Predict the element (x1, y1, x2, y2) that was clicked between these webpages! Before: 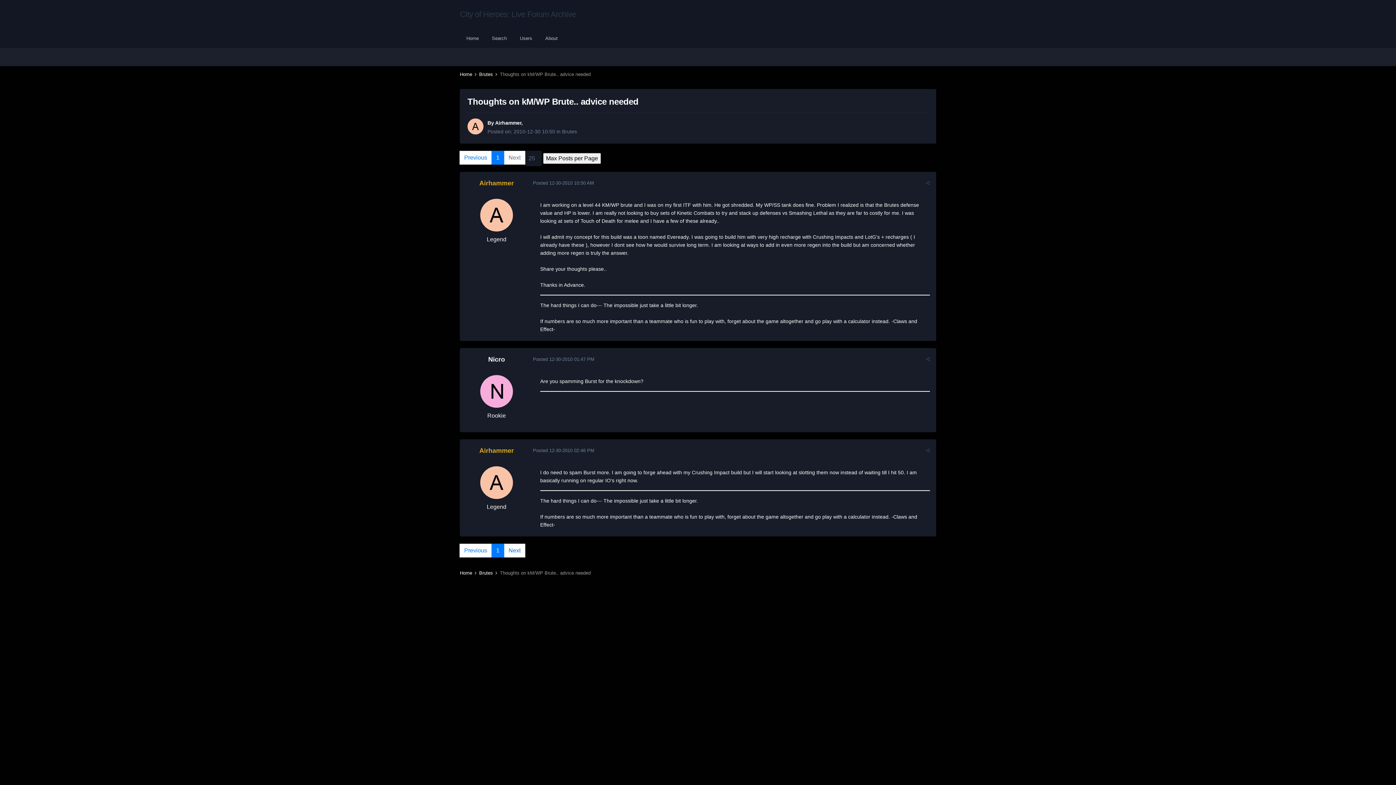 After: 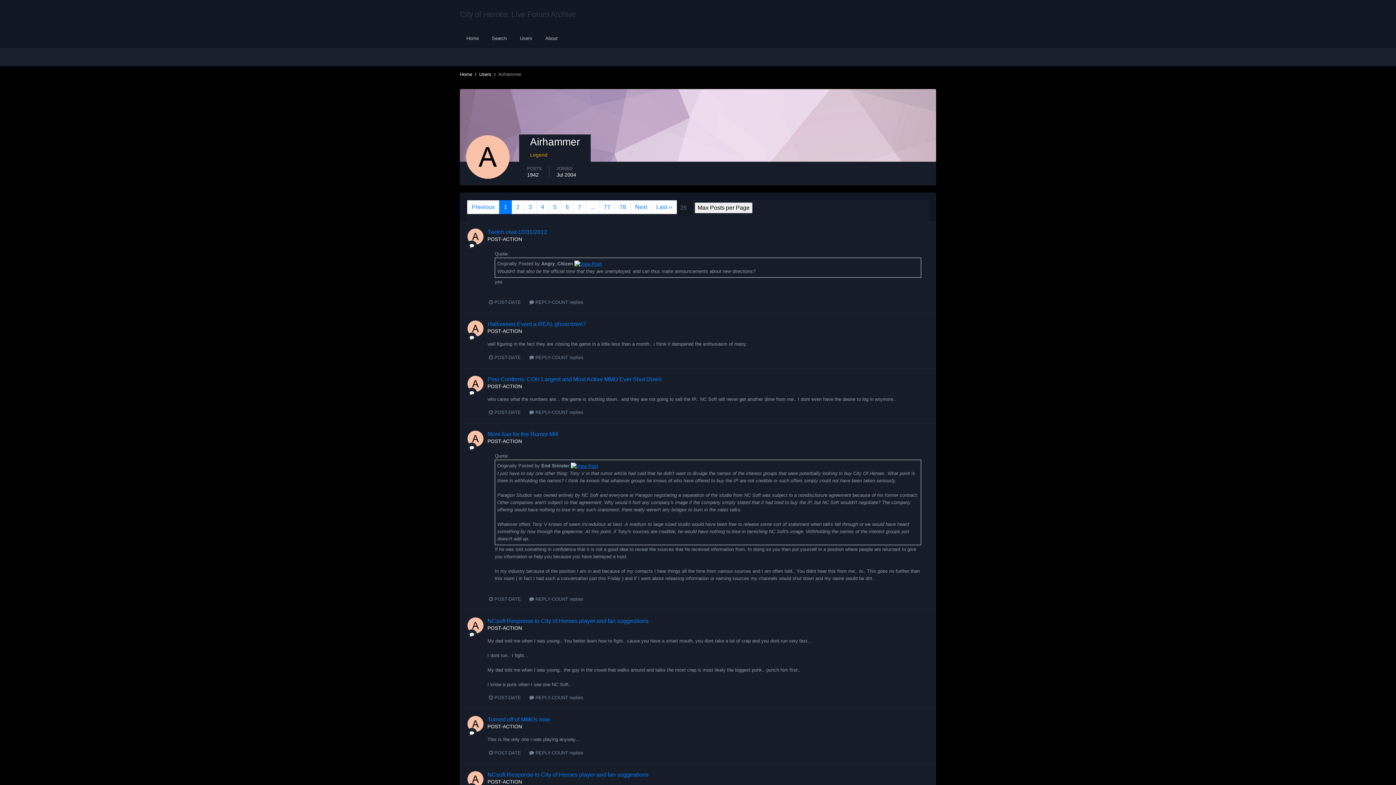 Action: label: Airhammer bbox: (479, 447, 514, 455)